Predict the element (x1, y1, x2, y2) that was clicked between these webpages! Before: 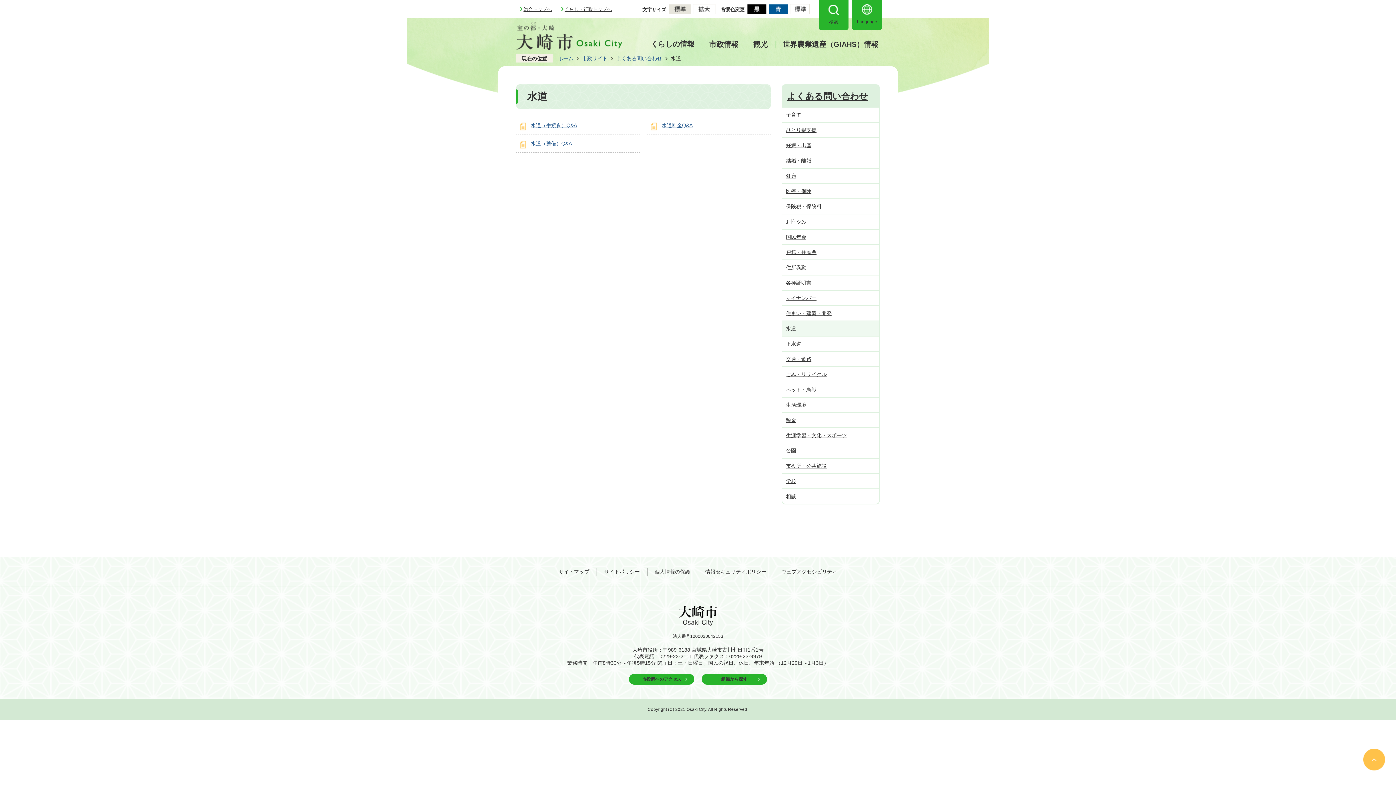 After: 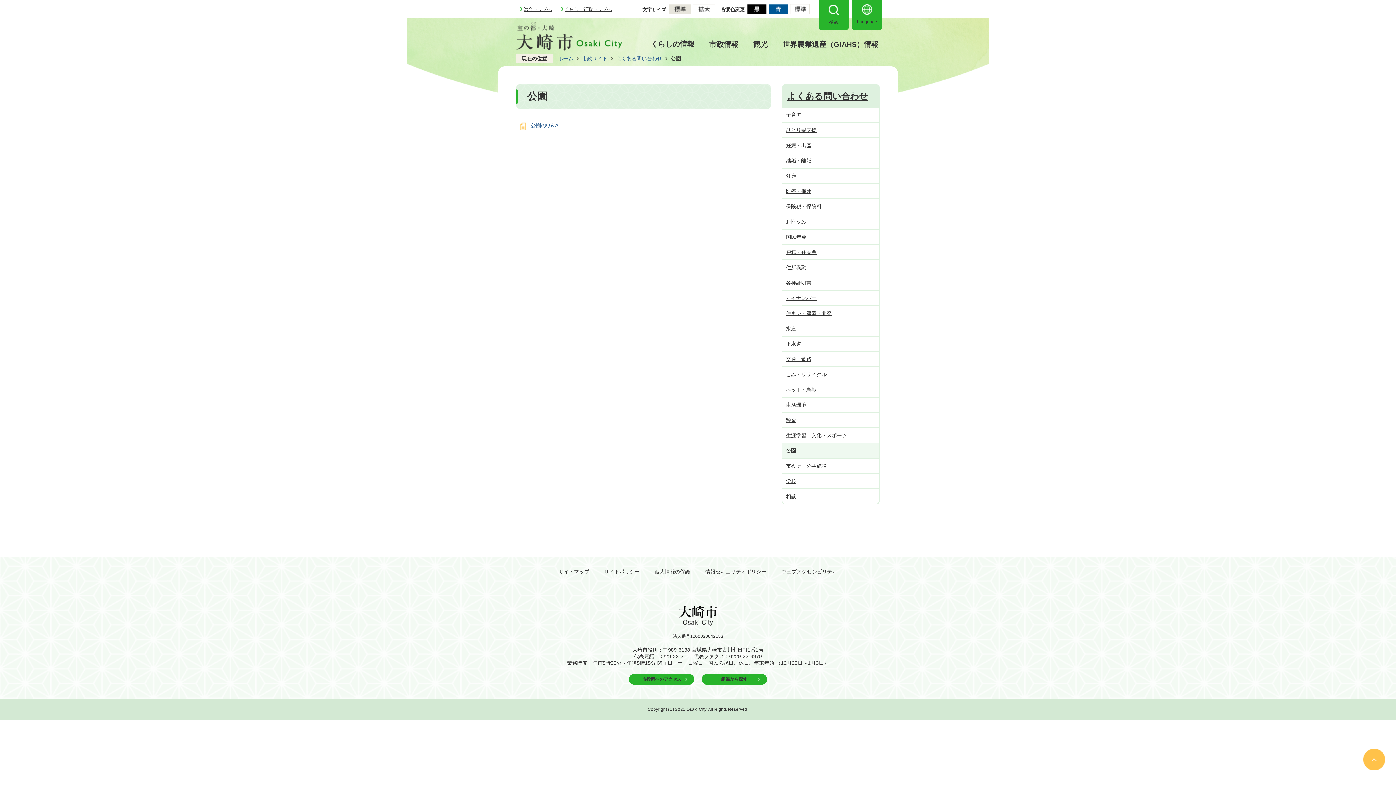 Action: label: 公園 bbox: (782, 443, 879, 458)